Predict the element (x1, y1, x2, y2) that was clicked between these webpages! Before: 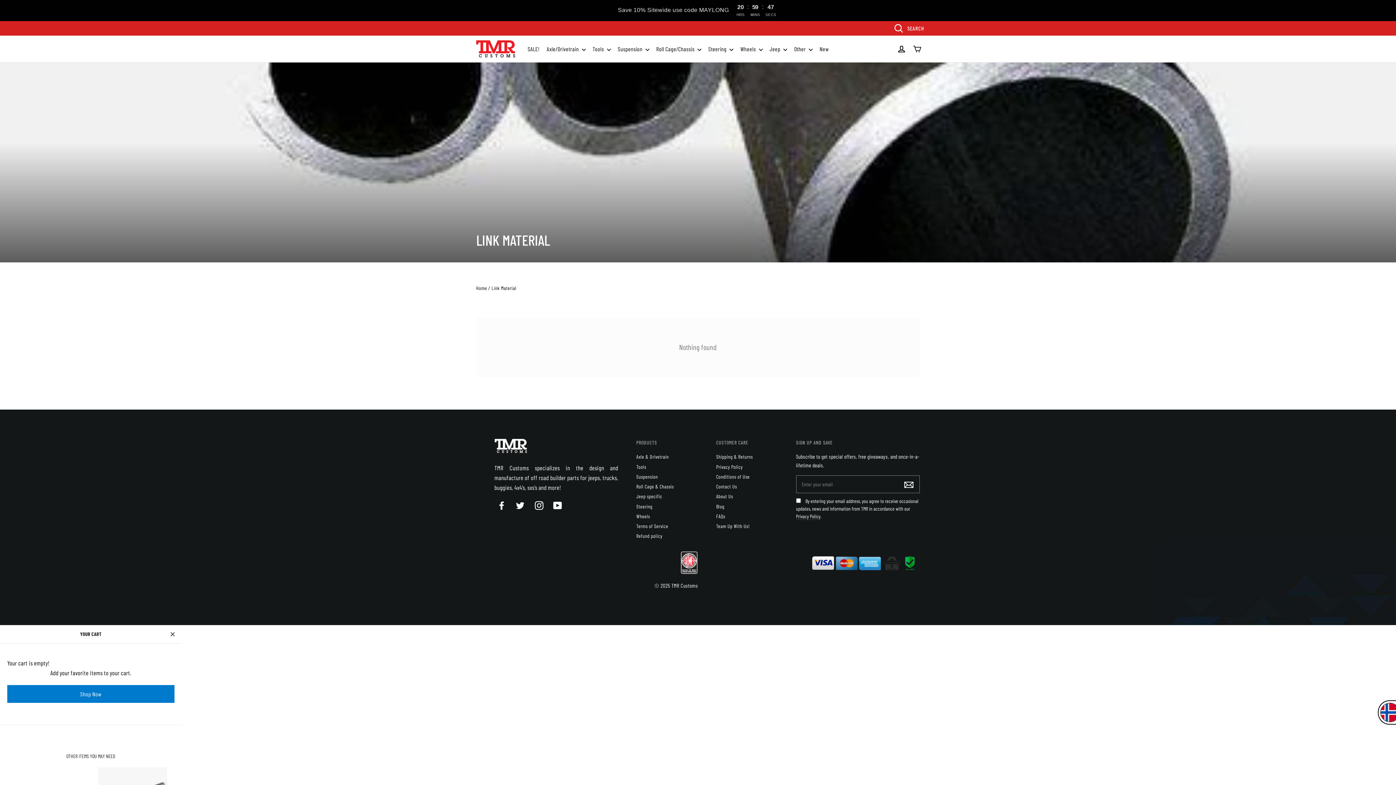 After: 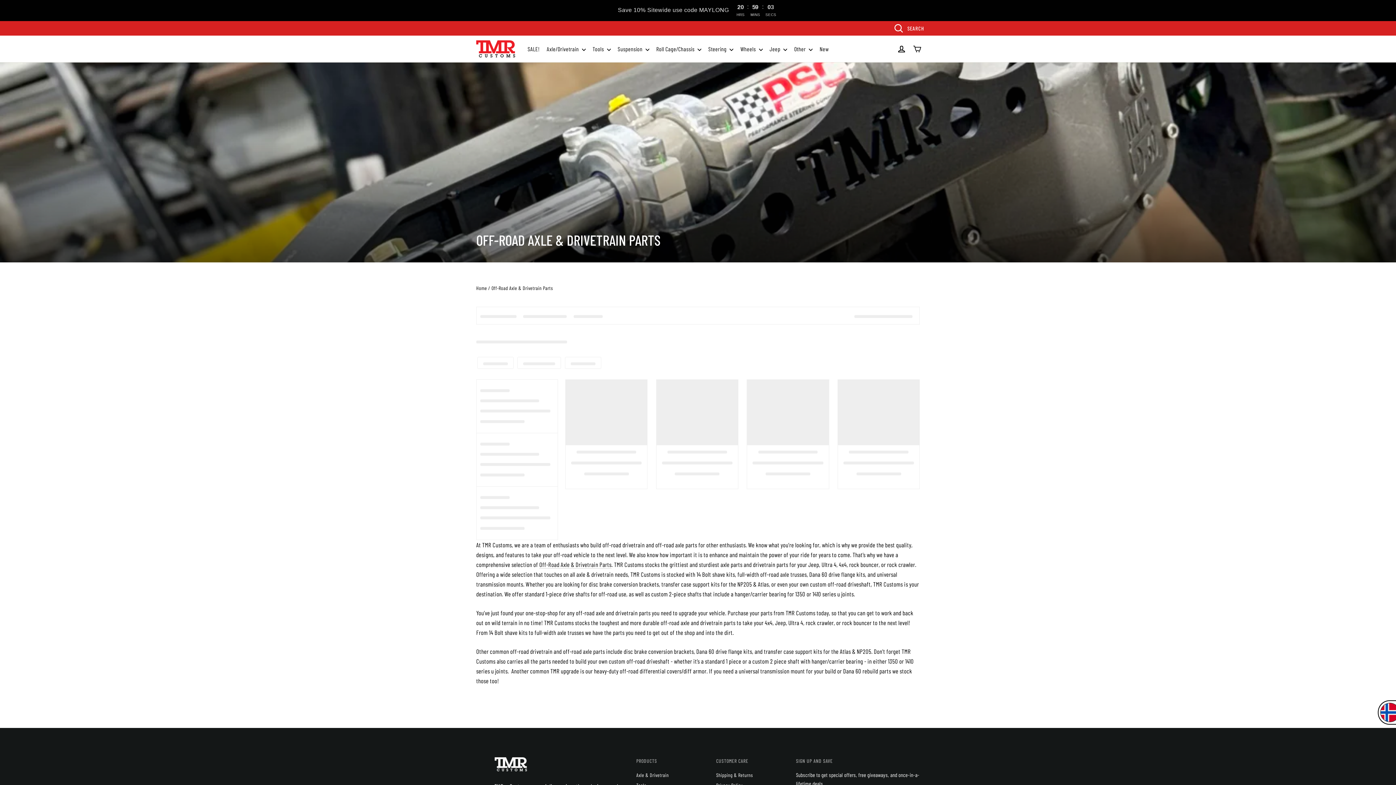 Action: bbox: (636, 452, 698, 461) label: Axle & Drivetrain